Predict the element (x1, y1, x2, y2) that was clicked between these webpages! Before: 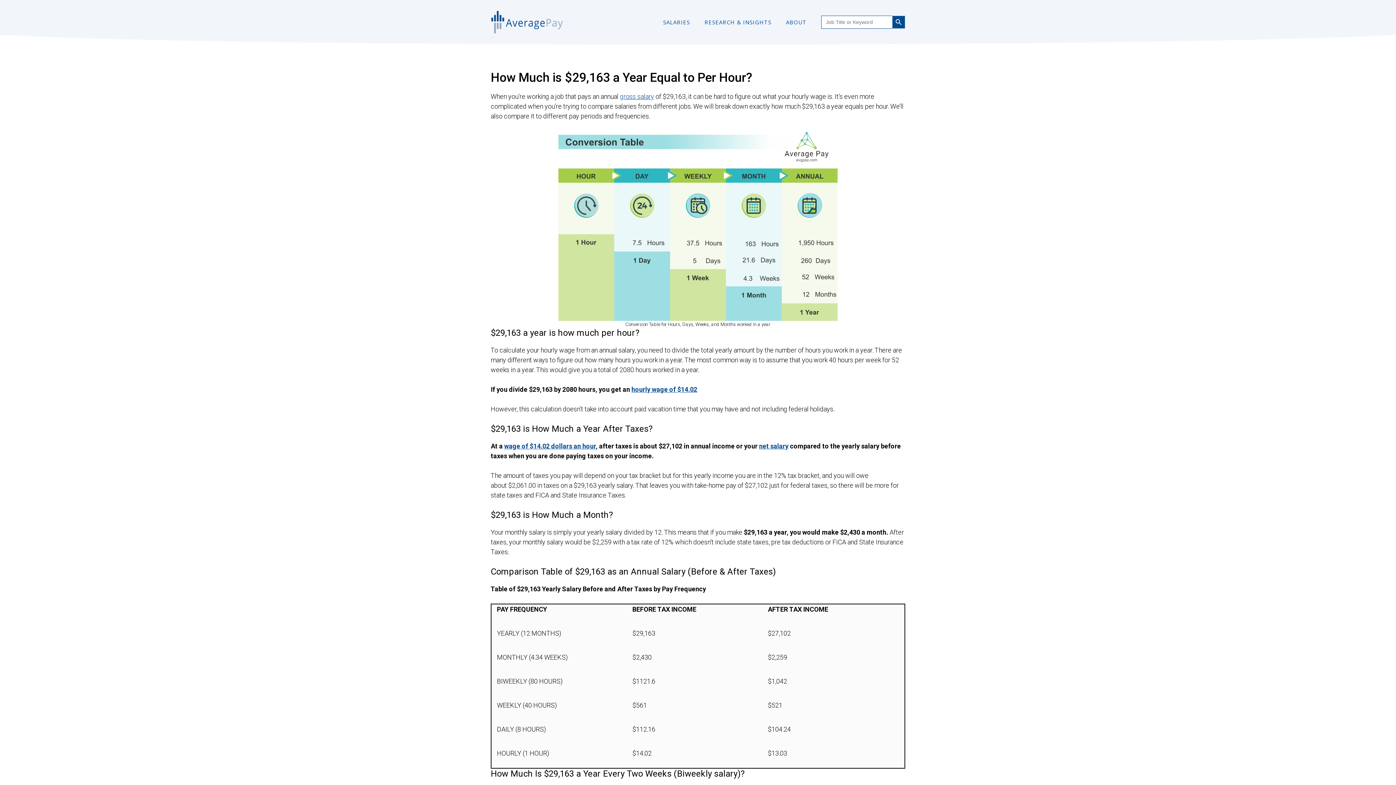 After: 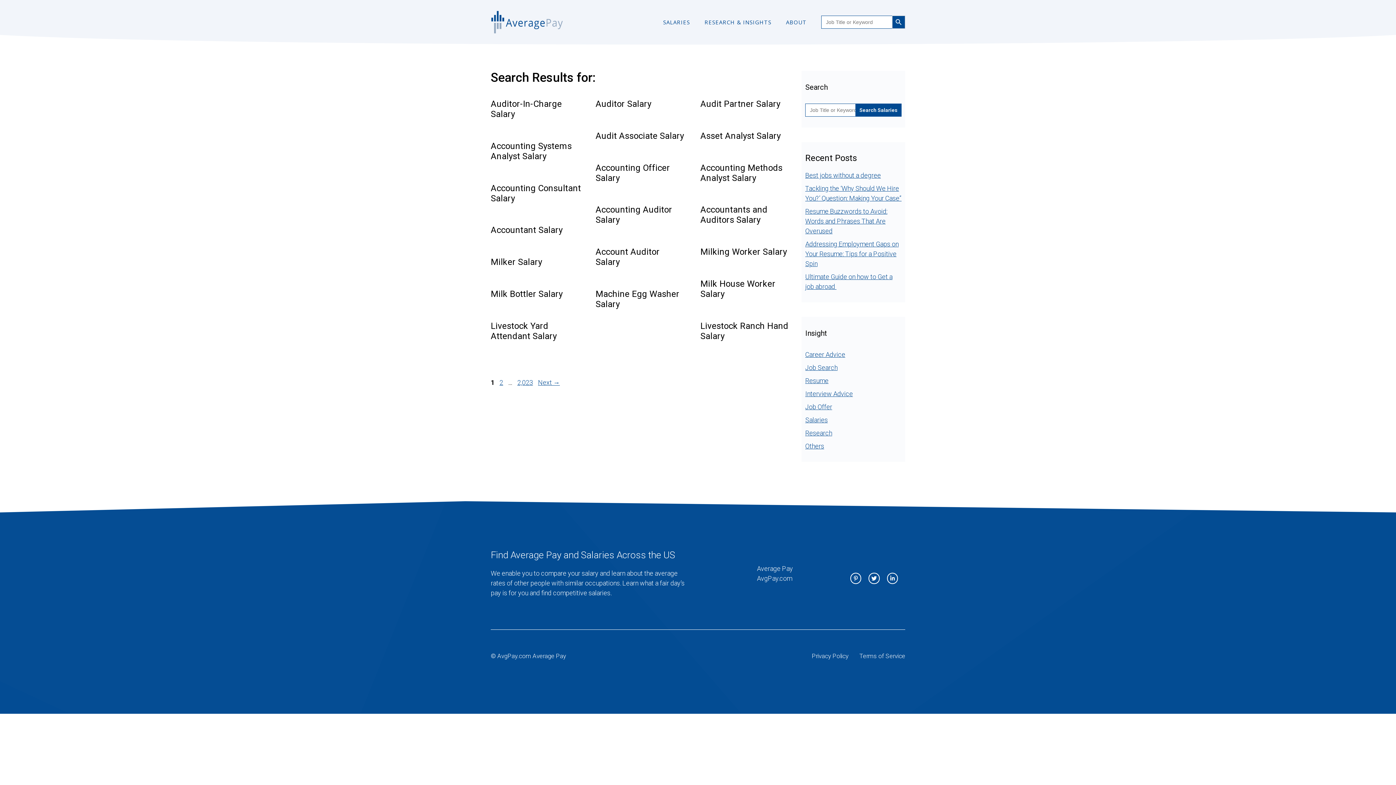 Action: label: Search Button bbox: (892, 15, 905, 28)